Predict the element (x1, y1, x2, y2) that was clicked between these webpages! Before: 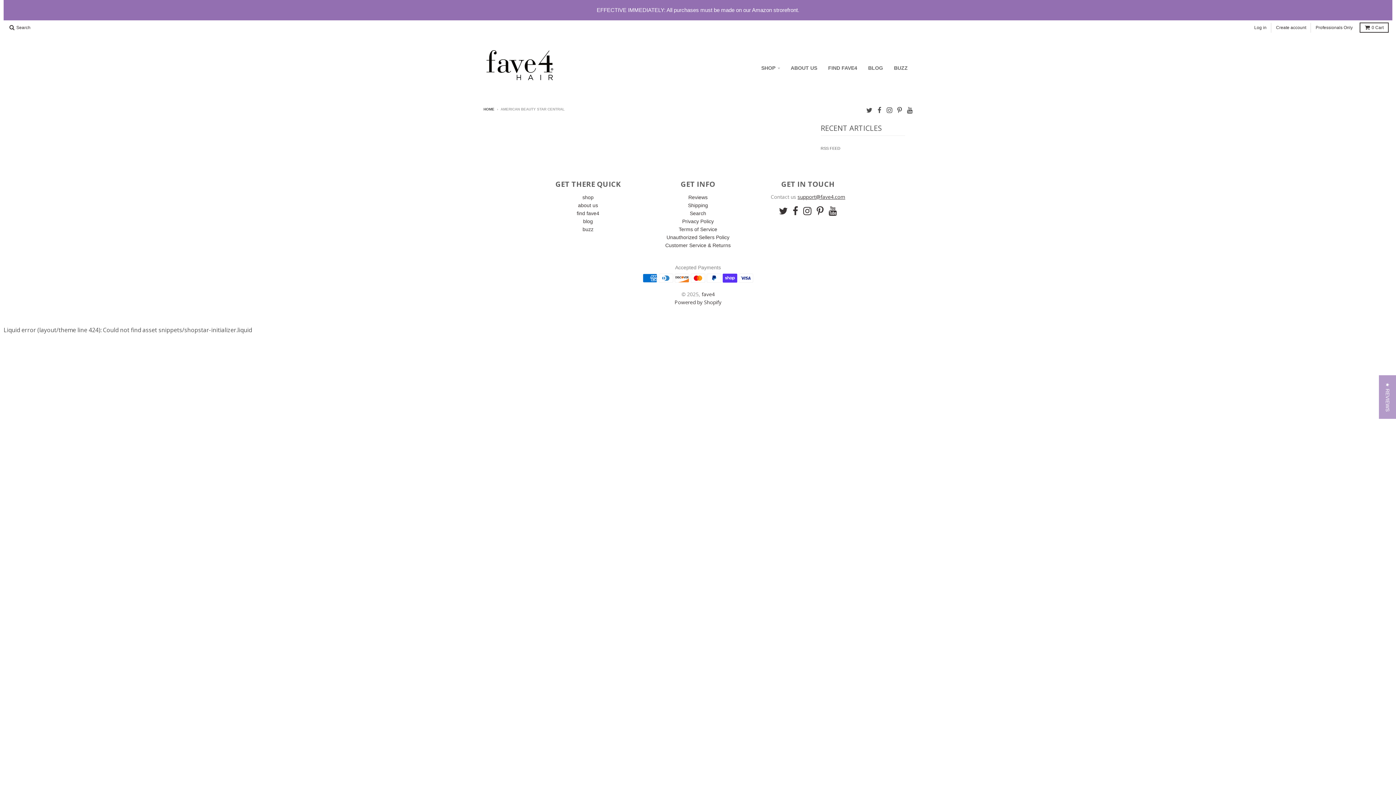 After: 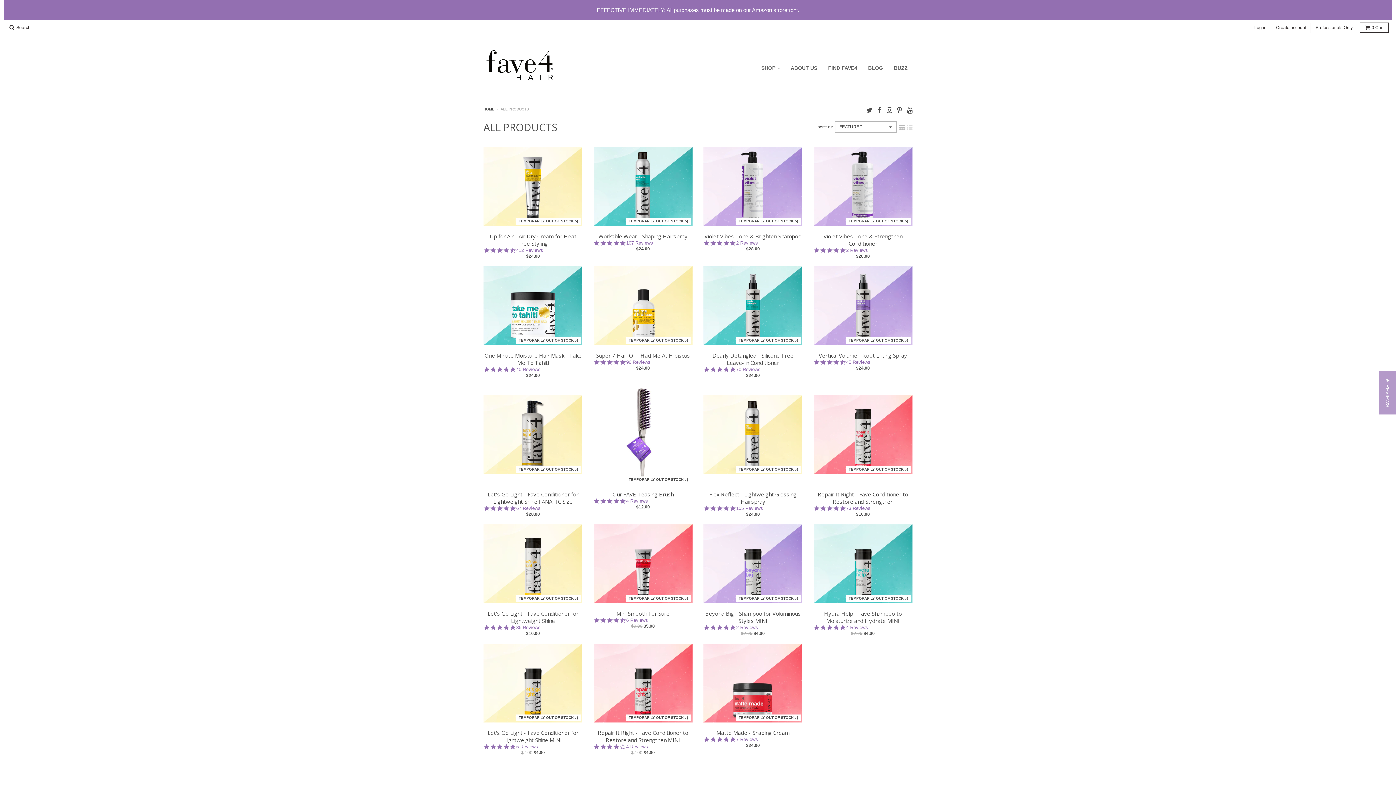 Action: bbox: (582, 194, 593, 200) label: shop